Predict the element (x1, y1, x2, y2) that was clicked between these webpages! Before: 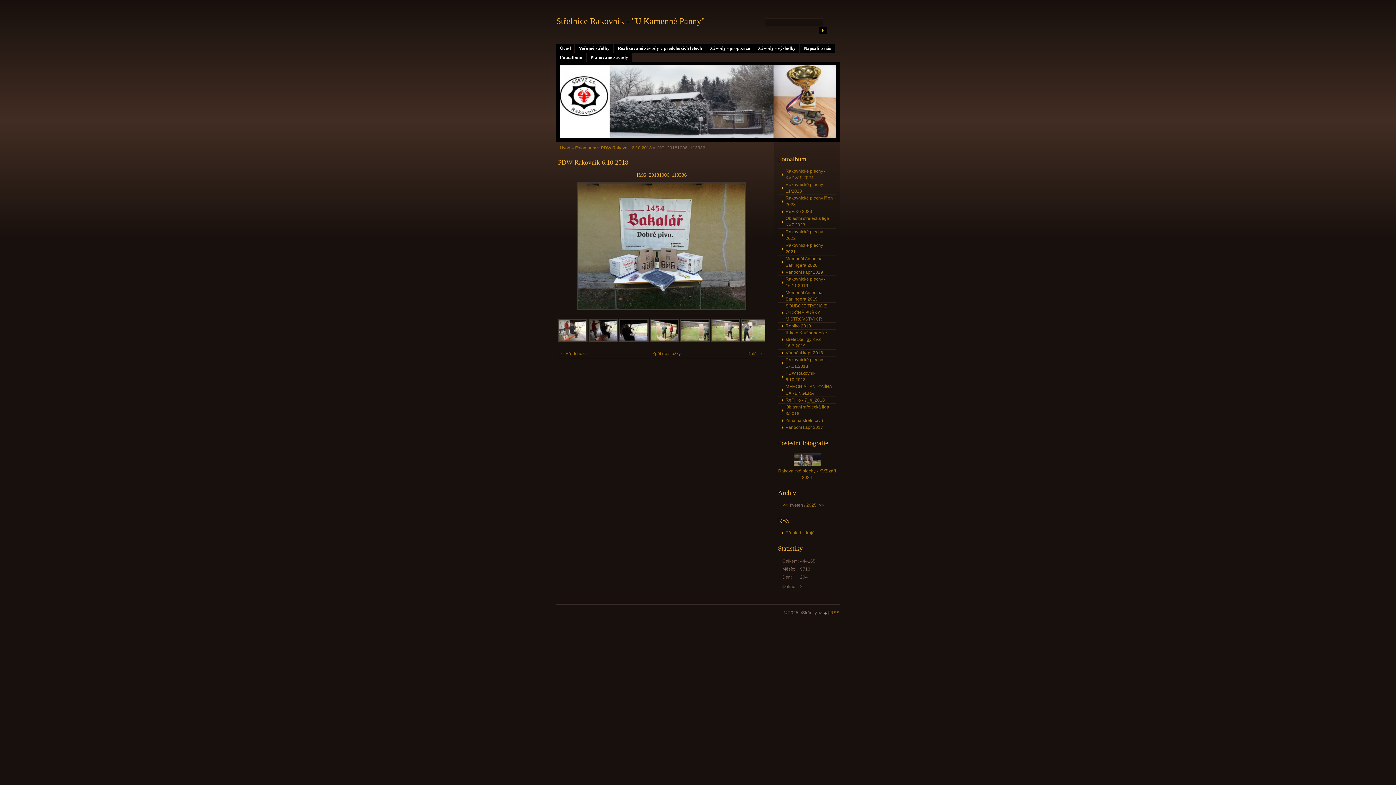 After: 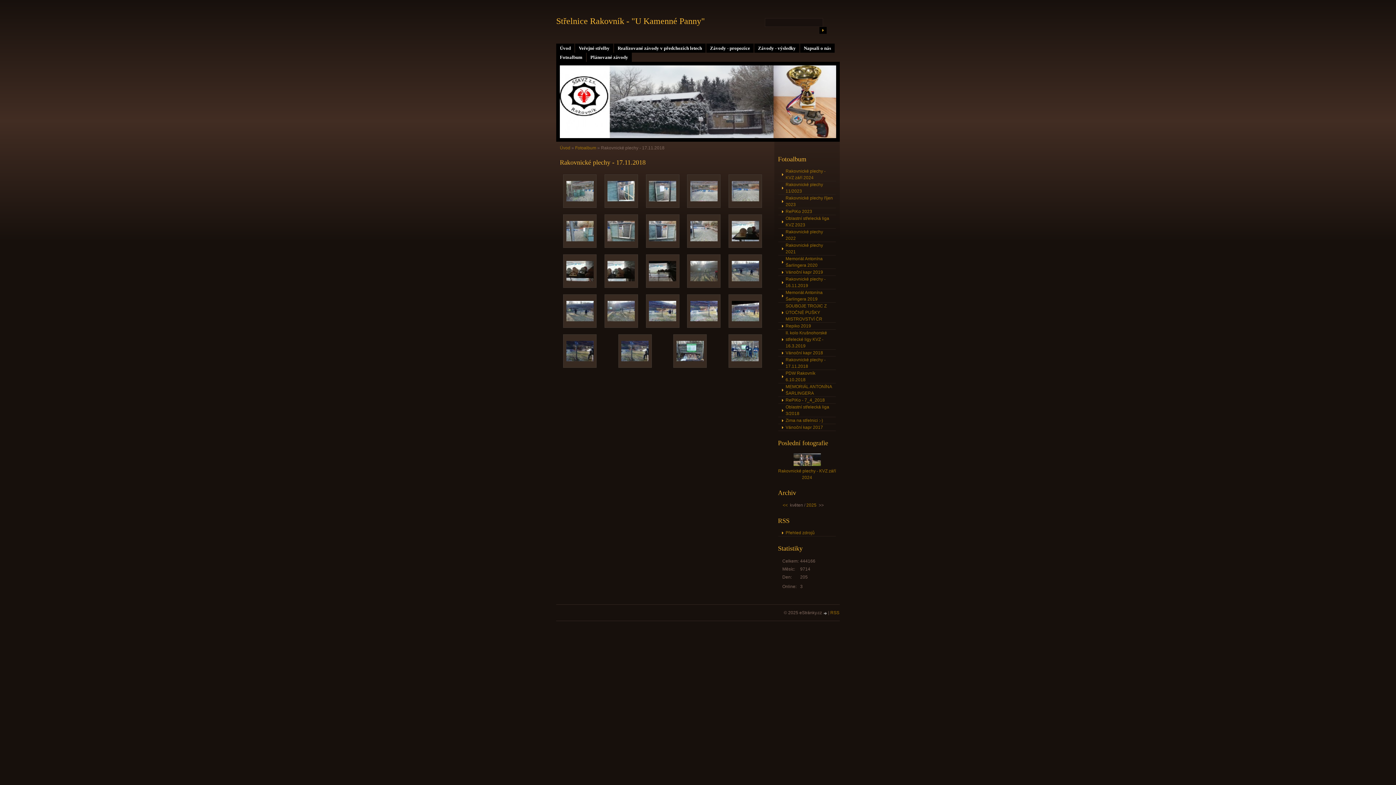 Action: label: Rakovnické plechy - 17.11.2018 bbox: (778, 356, 836, 370)